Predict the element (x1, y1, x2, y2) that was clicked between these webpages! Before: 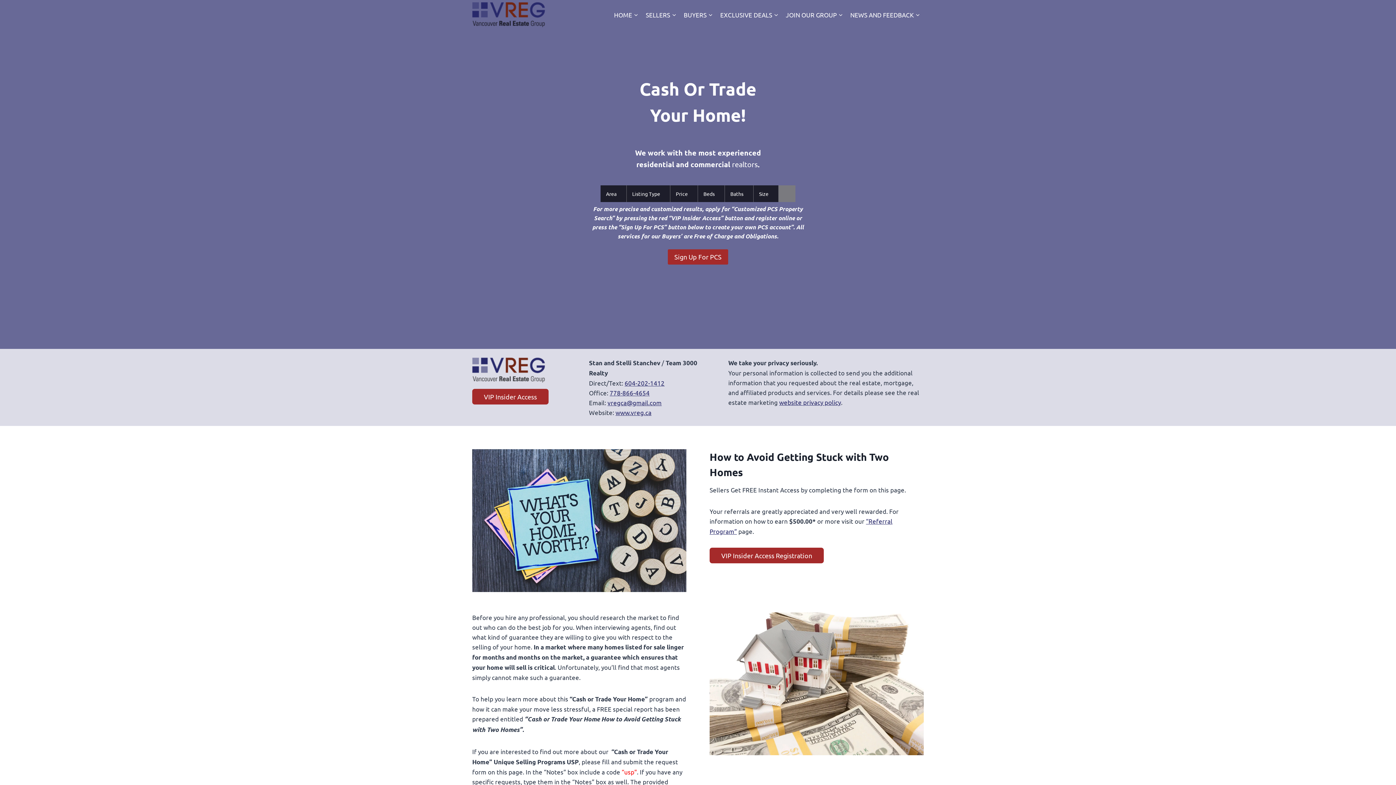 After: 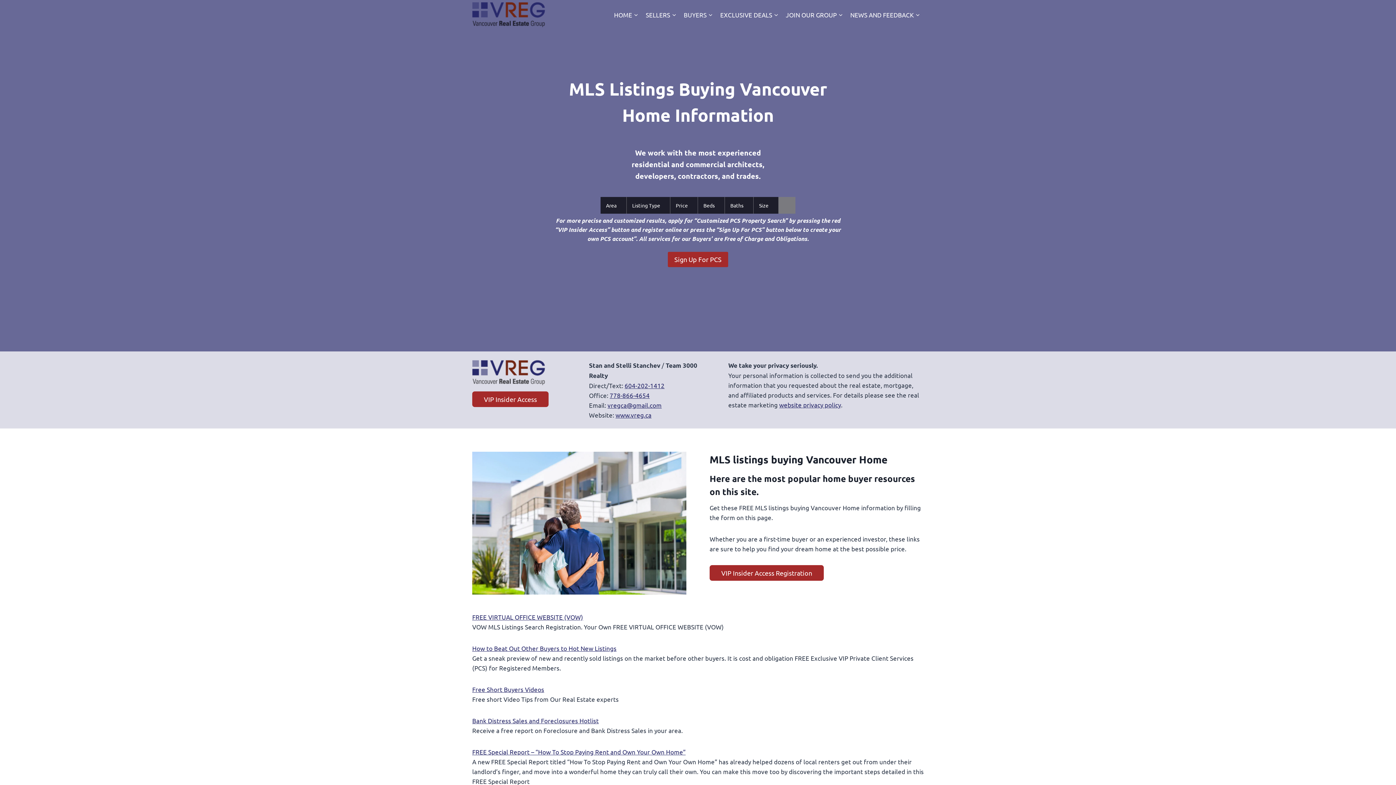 Action: label: BUYERS bbox: (680, 5, 716, 23)